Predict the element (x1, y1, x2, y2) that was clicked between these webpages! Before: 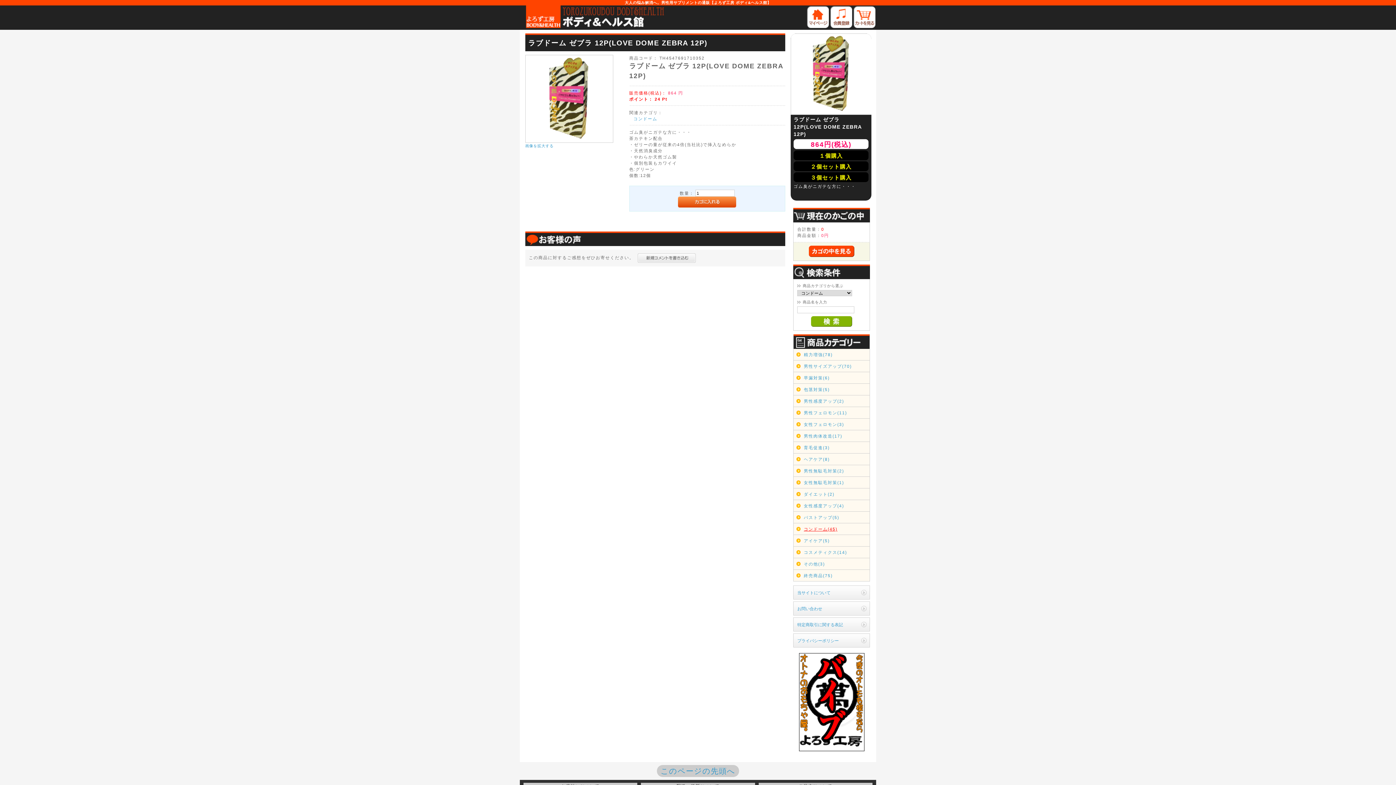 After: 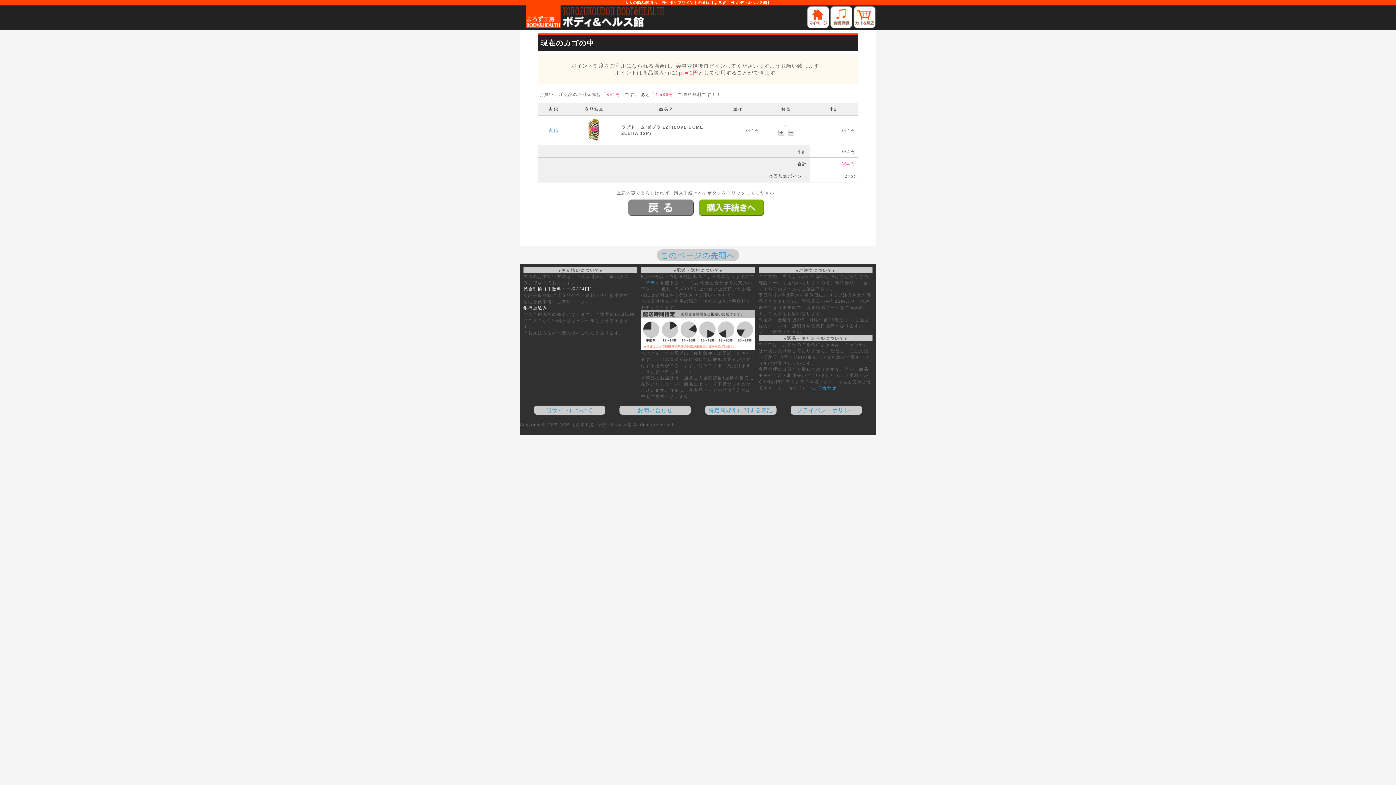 Action: bbox: (793, 150, 868, 160) label: １個購入